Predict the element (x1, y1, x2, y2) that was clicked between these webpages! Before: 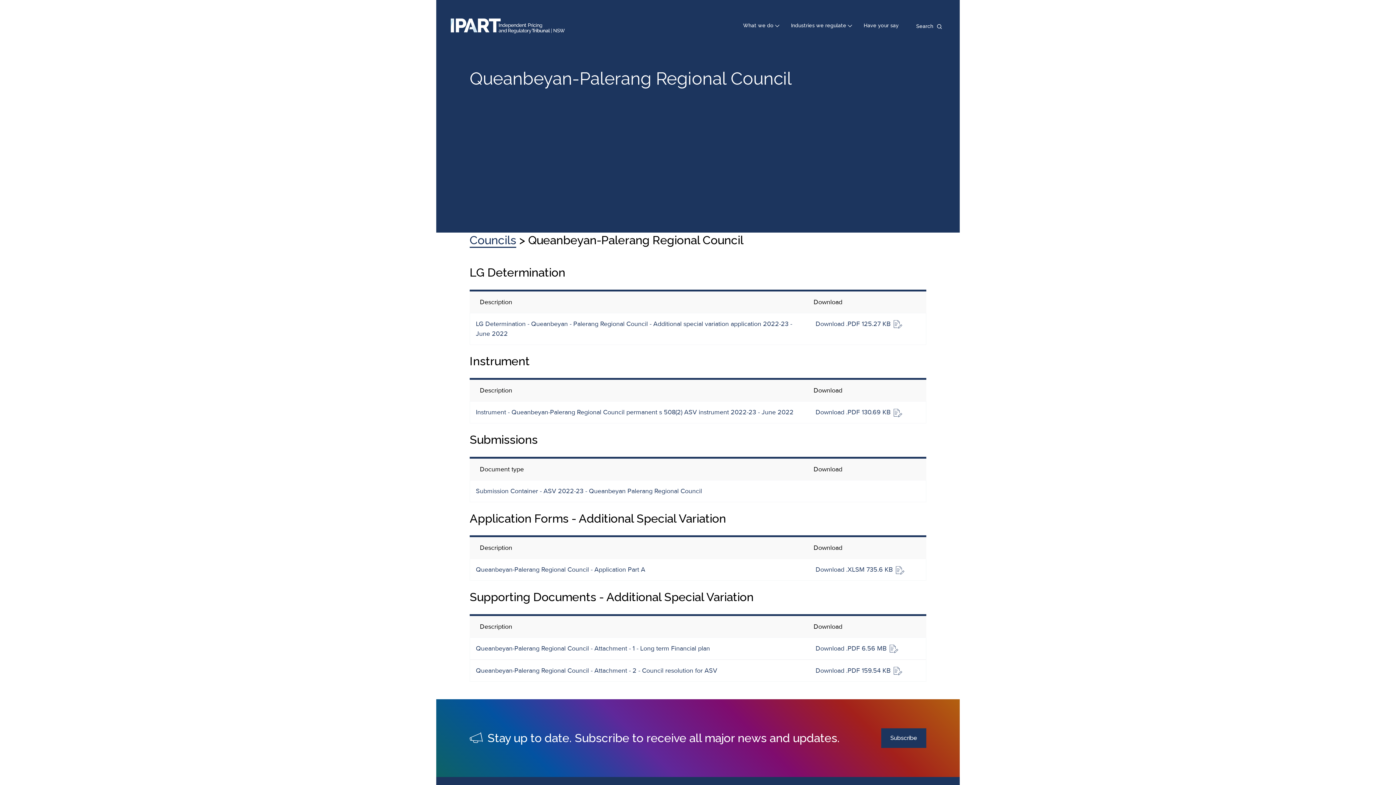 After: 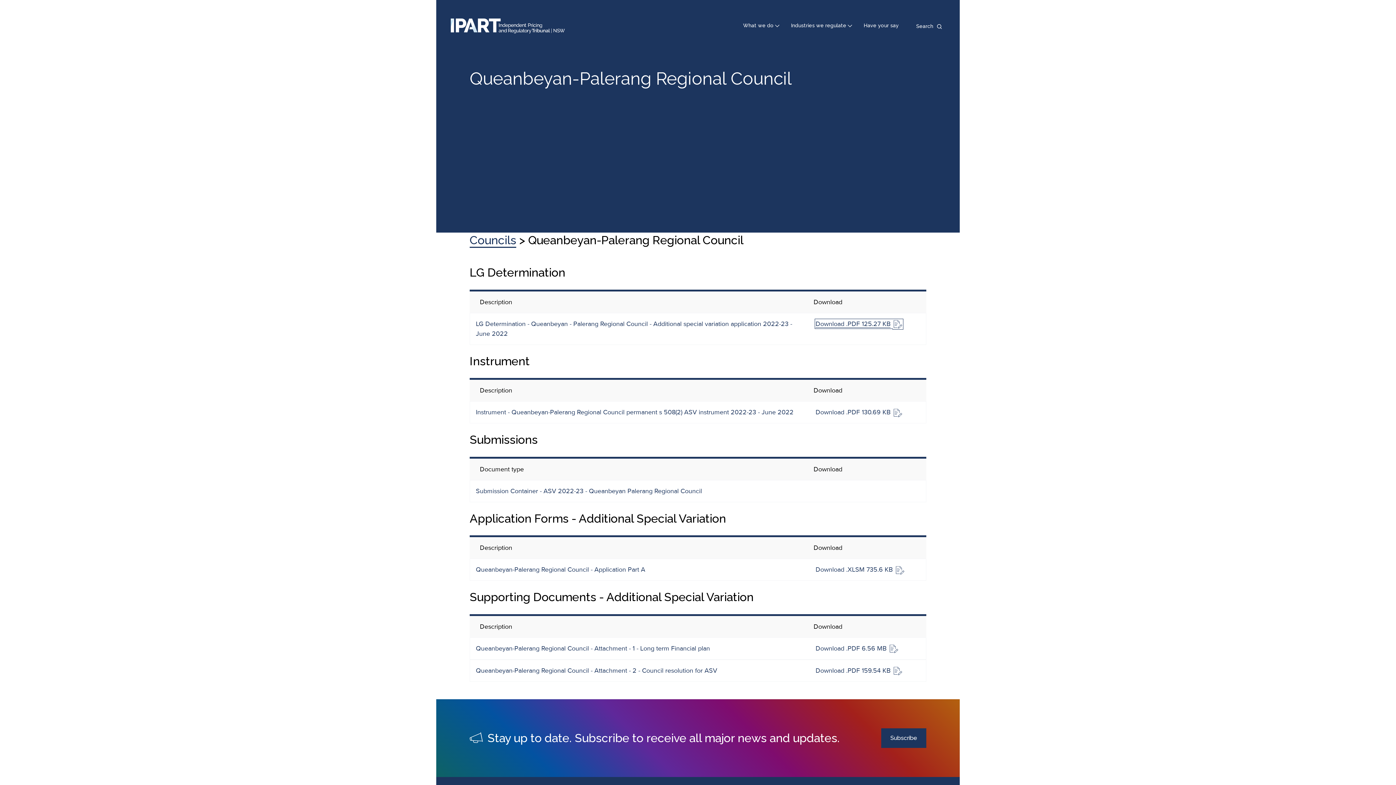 Action: label: Download .PDF 125.27 KB bbox: (815, 319, 902, 327)